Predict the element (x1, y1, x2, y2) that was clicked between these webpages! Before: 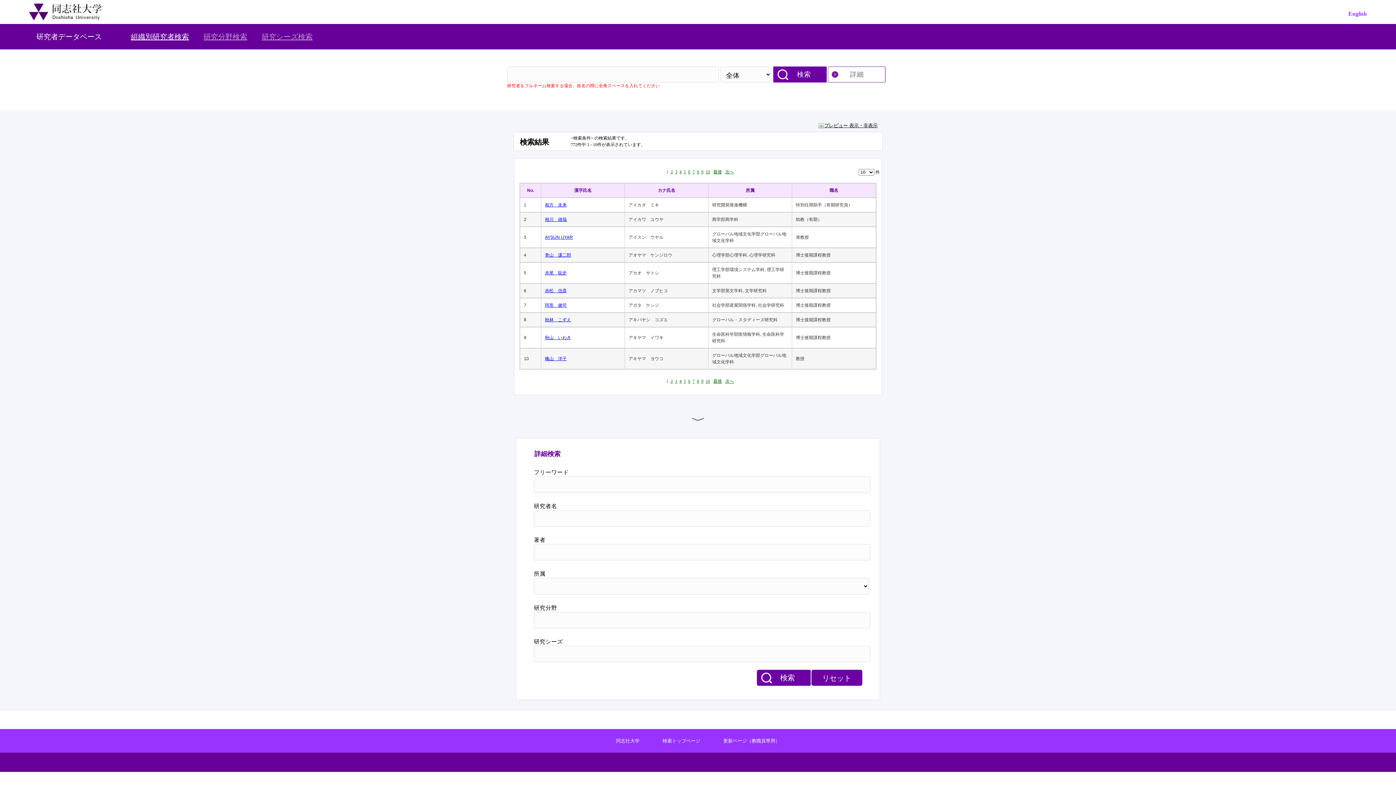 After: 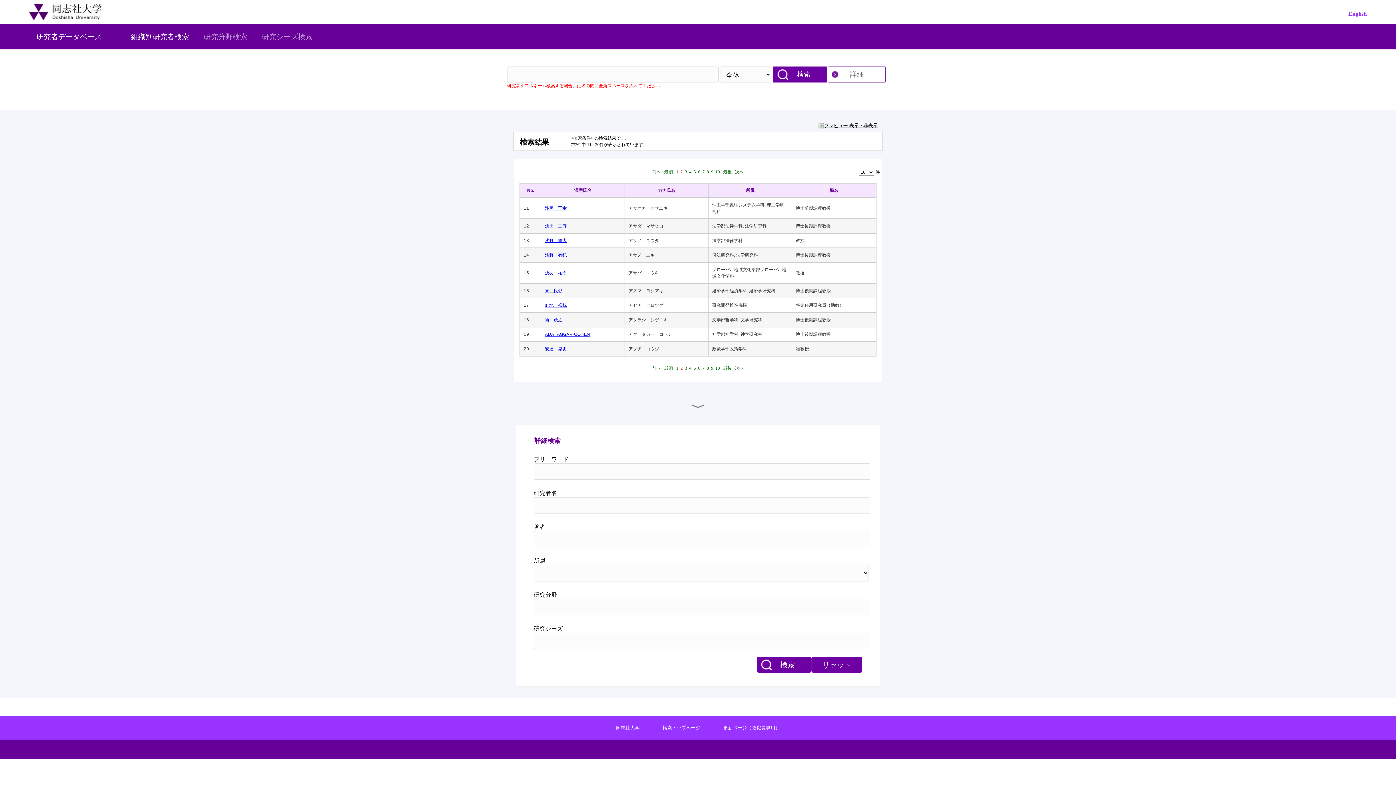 Action: bbox: (670, 169, 673, 174) label: 2